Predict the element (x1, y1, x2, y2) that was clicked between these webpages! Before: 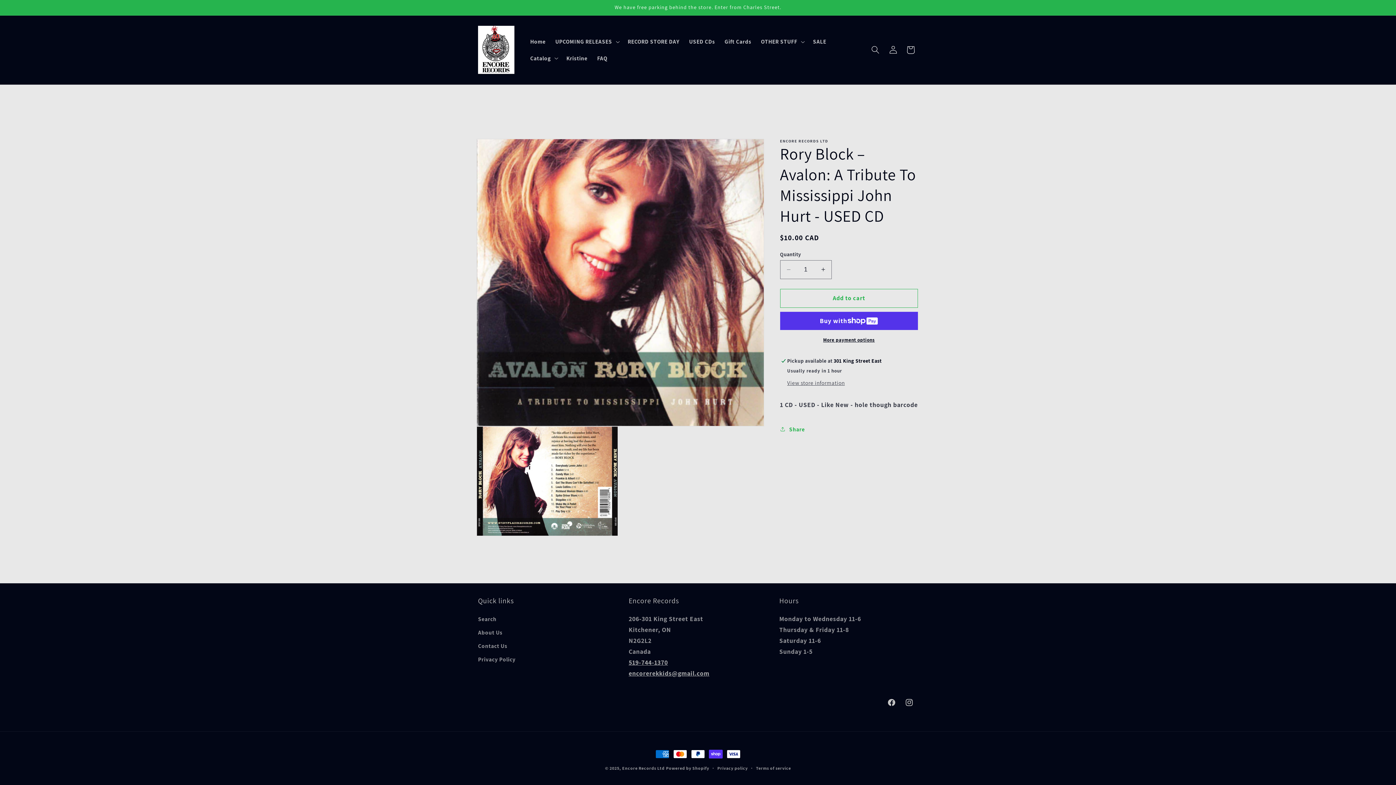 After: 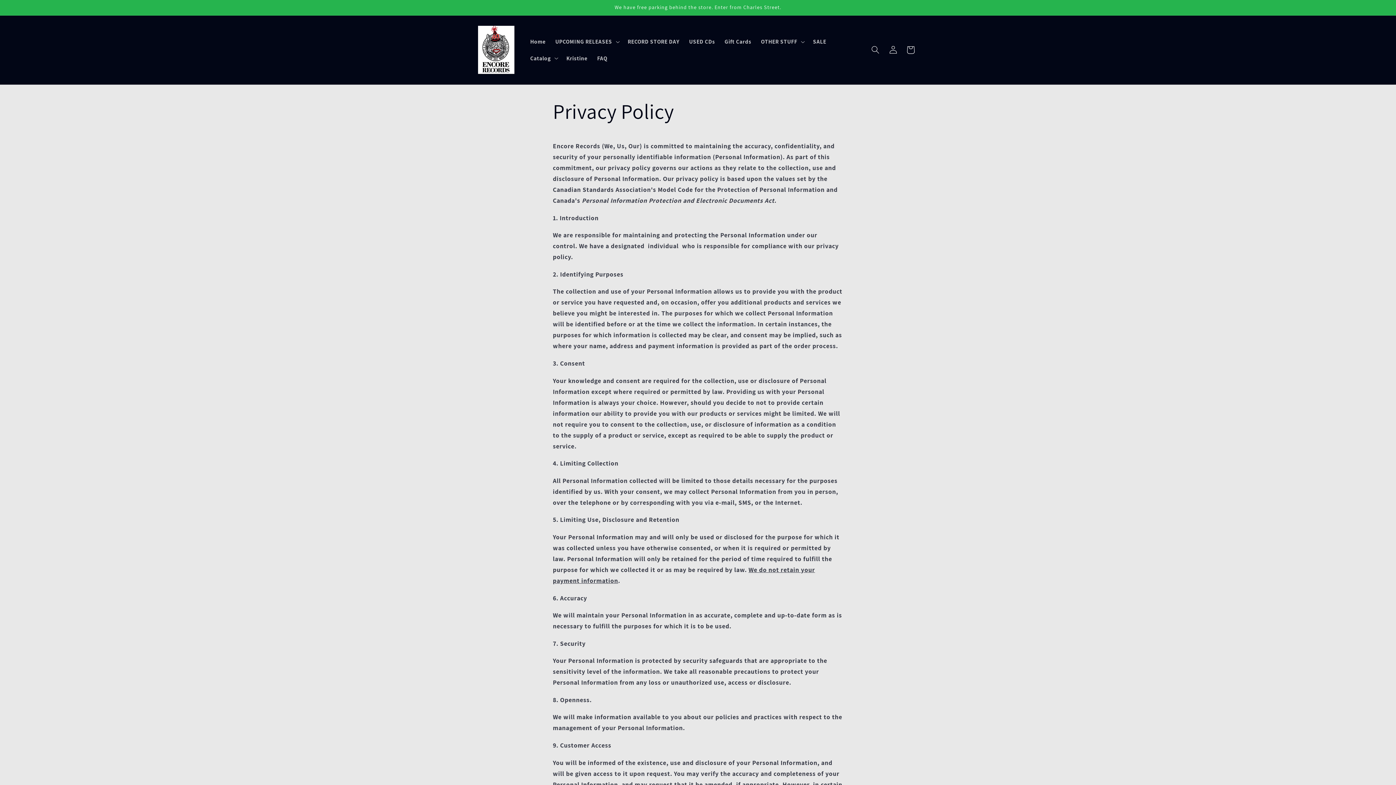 Action: label: Privacy Policy bbox: (478, 652, 515, 666)